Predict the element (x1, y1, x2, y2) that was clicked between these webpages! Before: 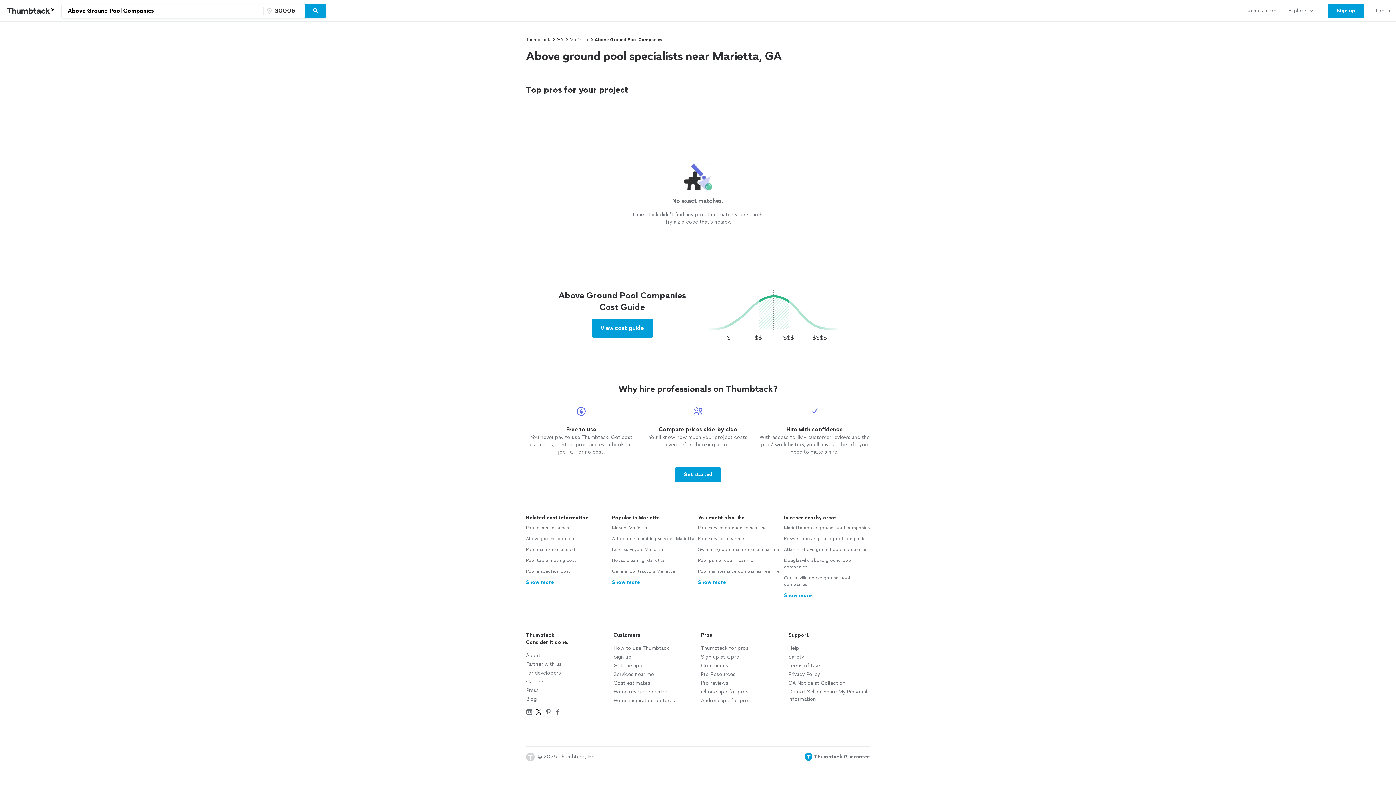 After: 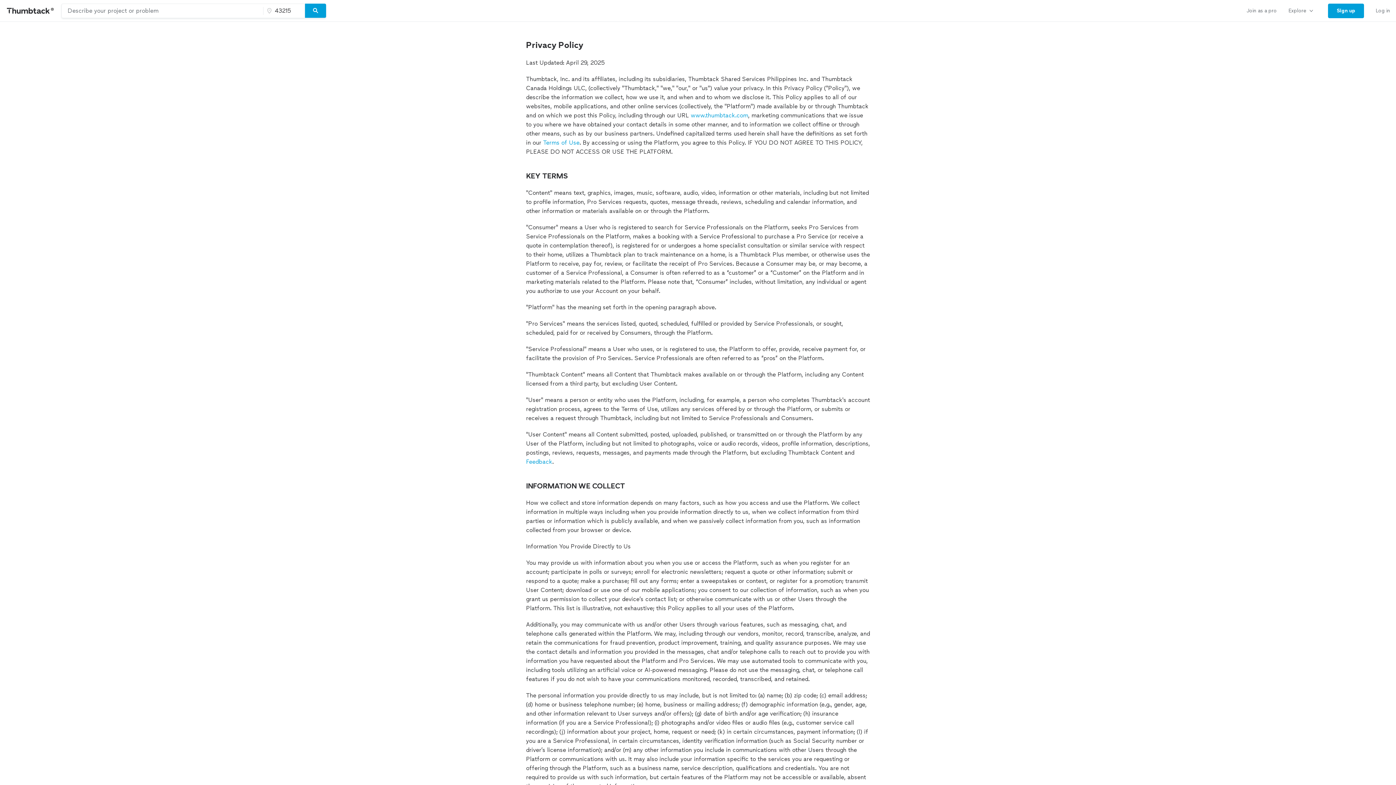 Action: label: Privacy Policy bbox: (788, 671, 820, 678)